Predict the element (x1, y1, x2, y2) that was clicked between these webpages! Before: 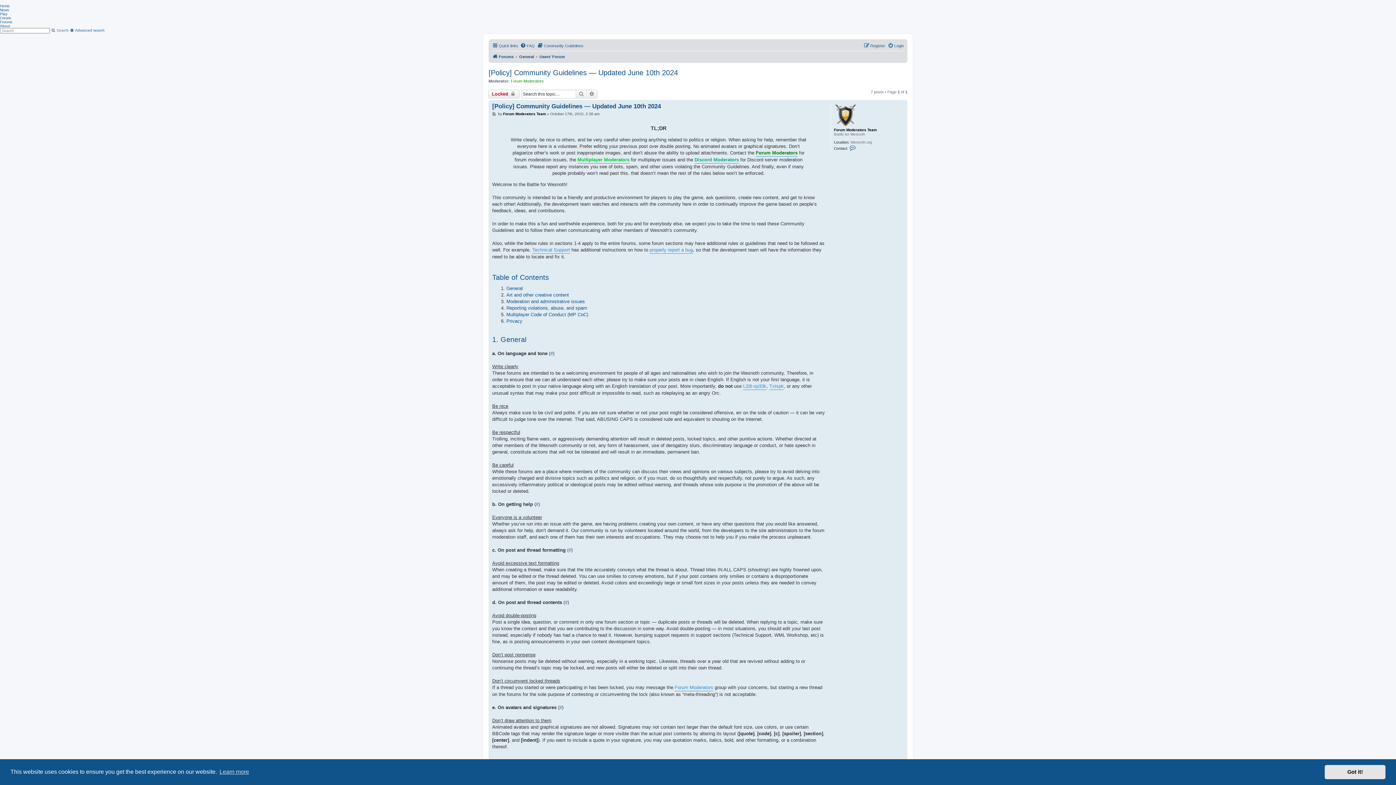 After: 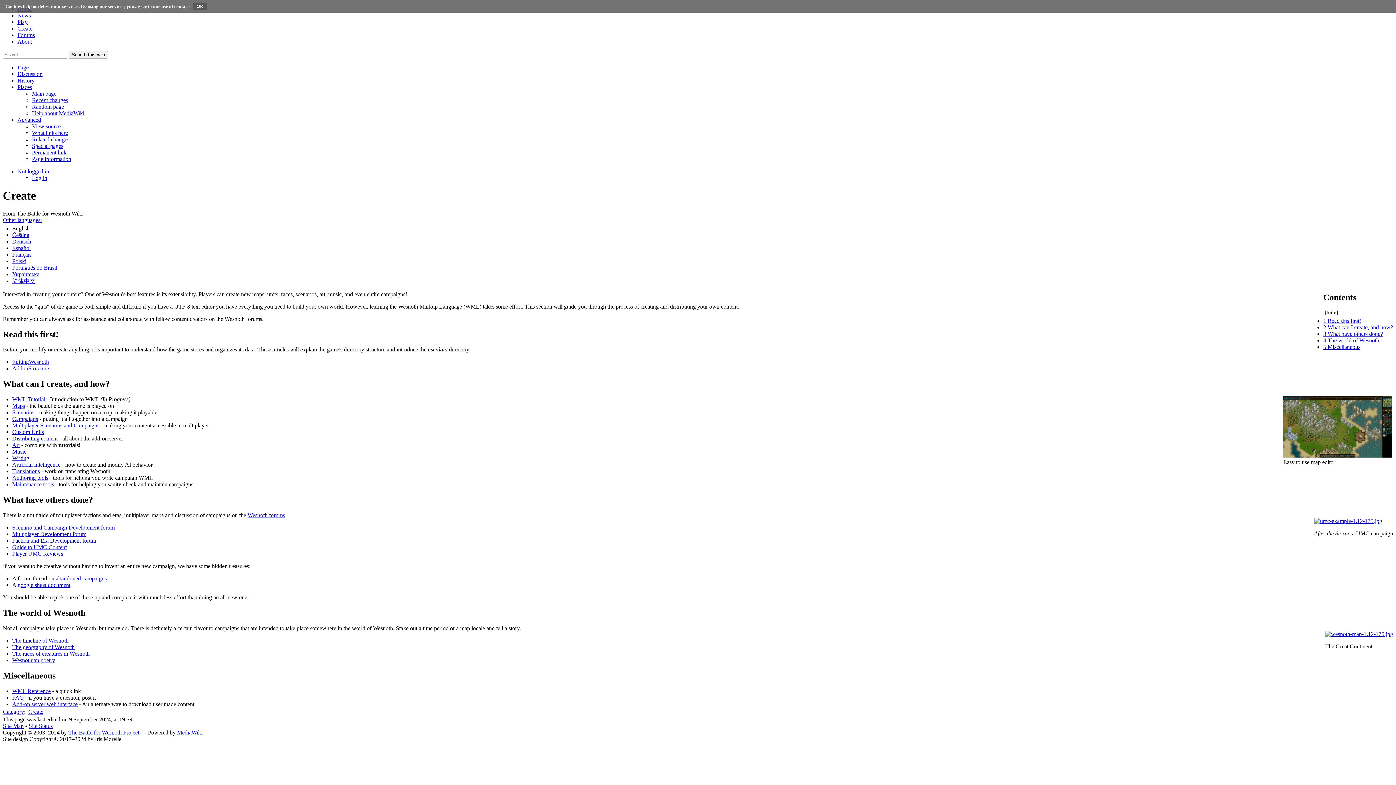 Action: label: Create bbox: (0, 16, 11, 20)